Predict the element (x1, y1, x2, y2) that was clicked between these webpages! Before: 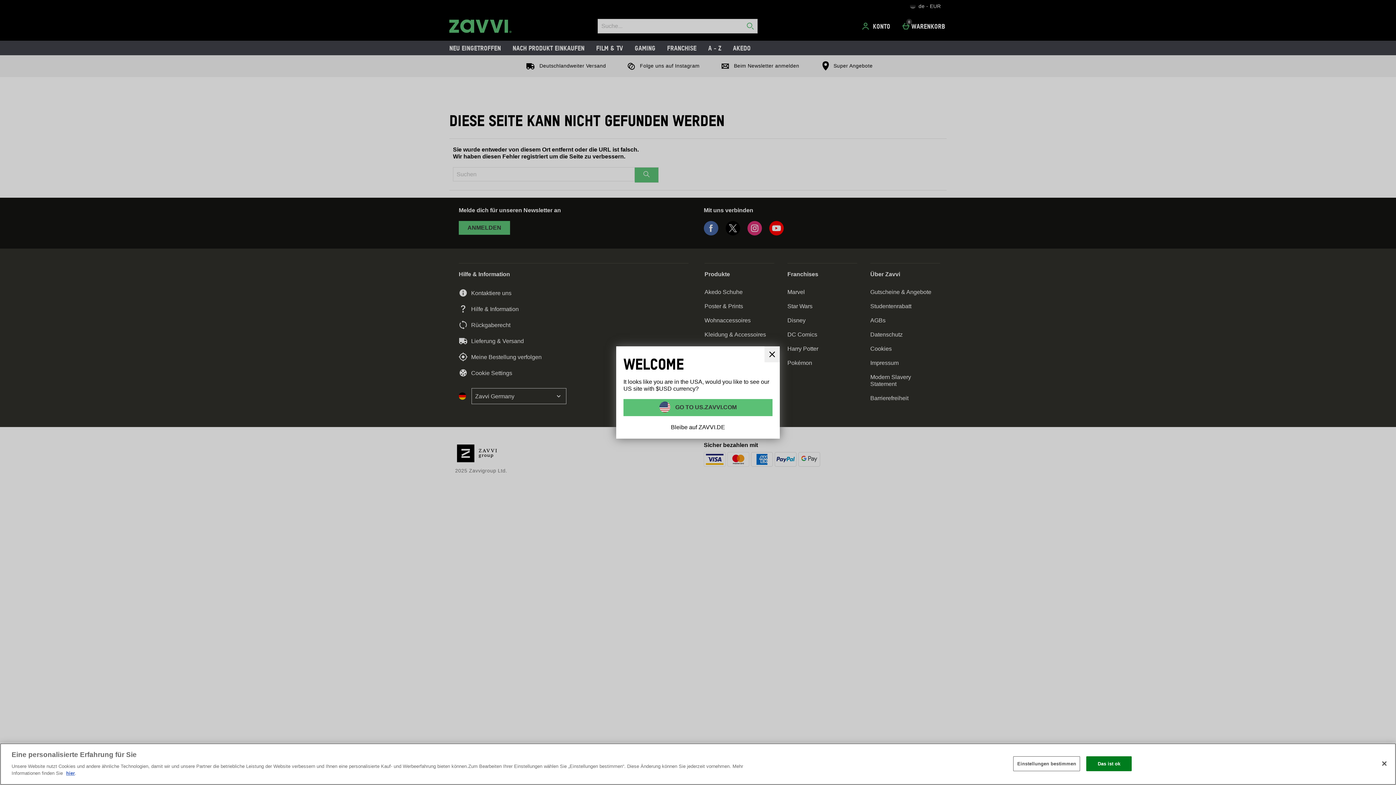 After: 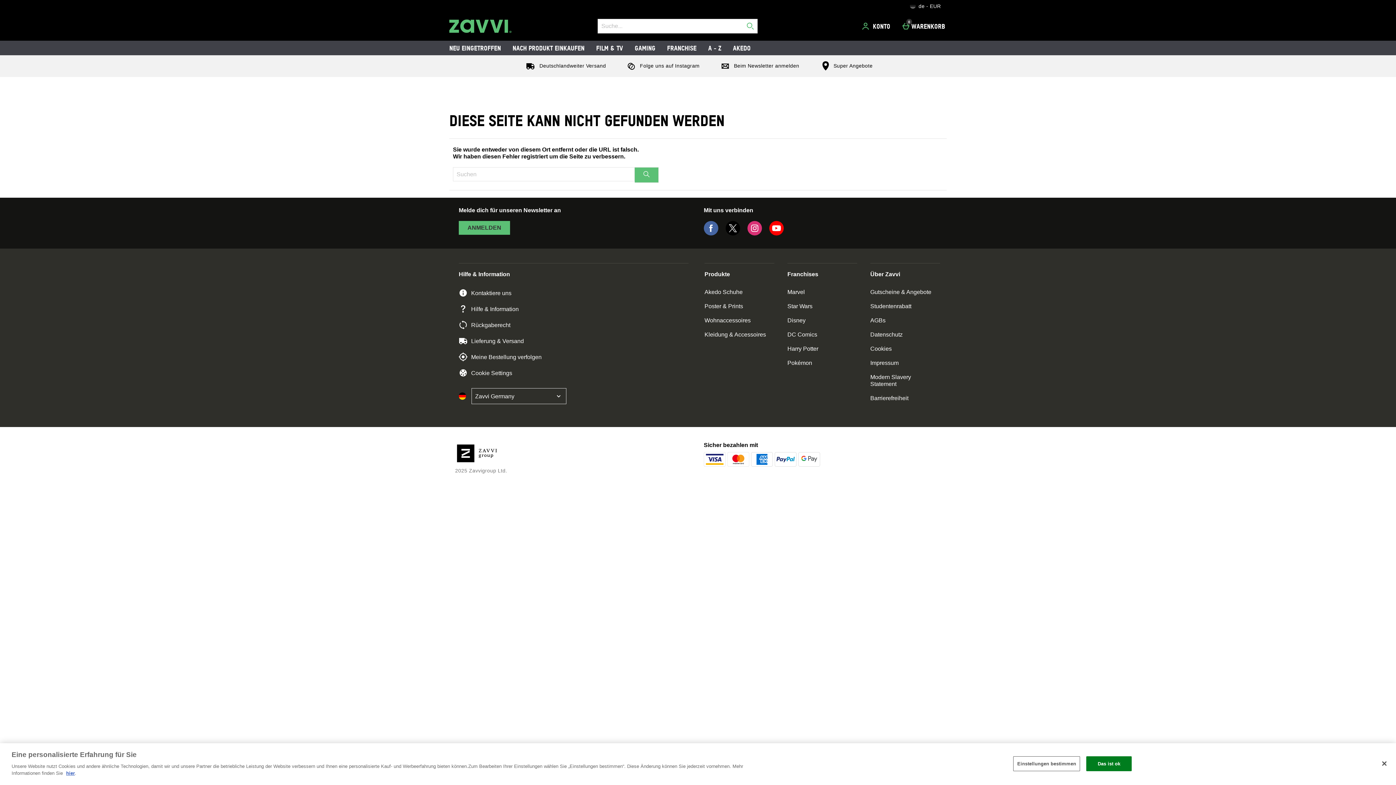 Action: label: schliessen bbox: (764, 346, 780, 362)